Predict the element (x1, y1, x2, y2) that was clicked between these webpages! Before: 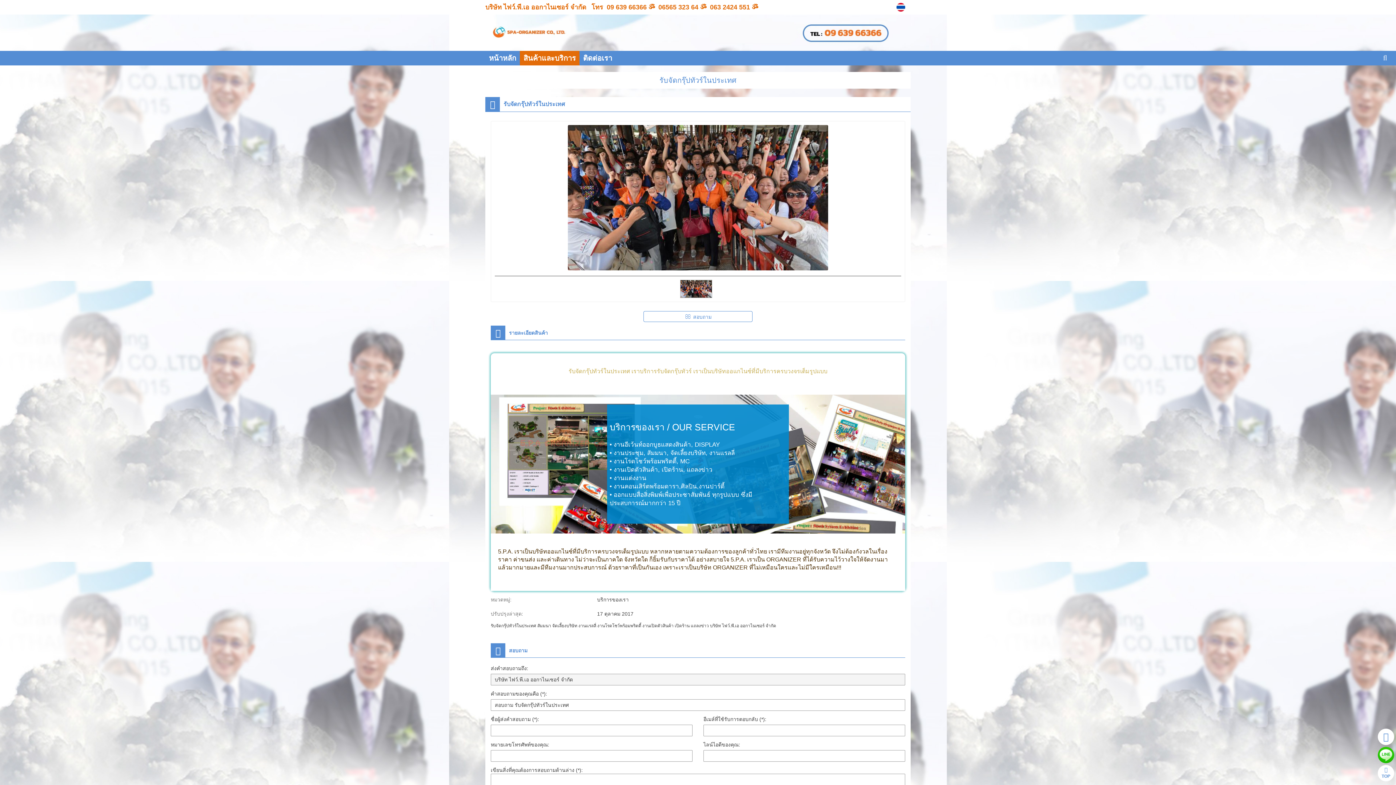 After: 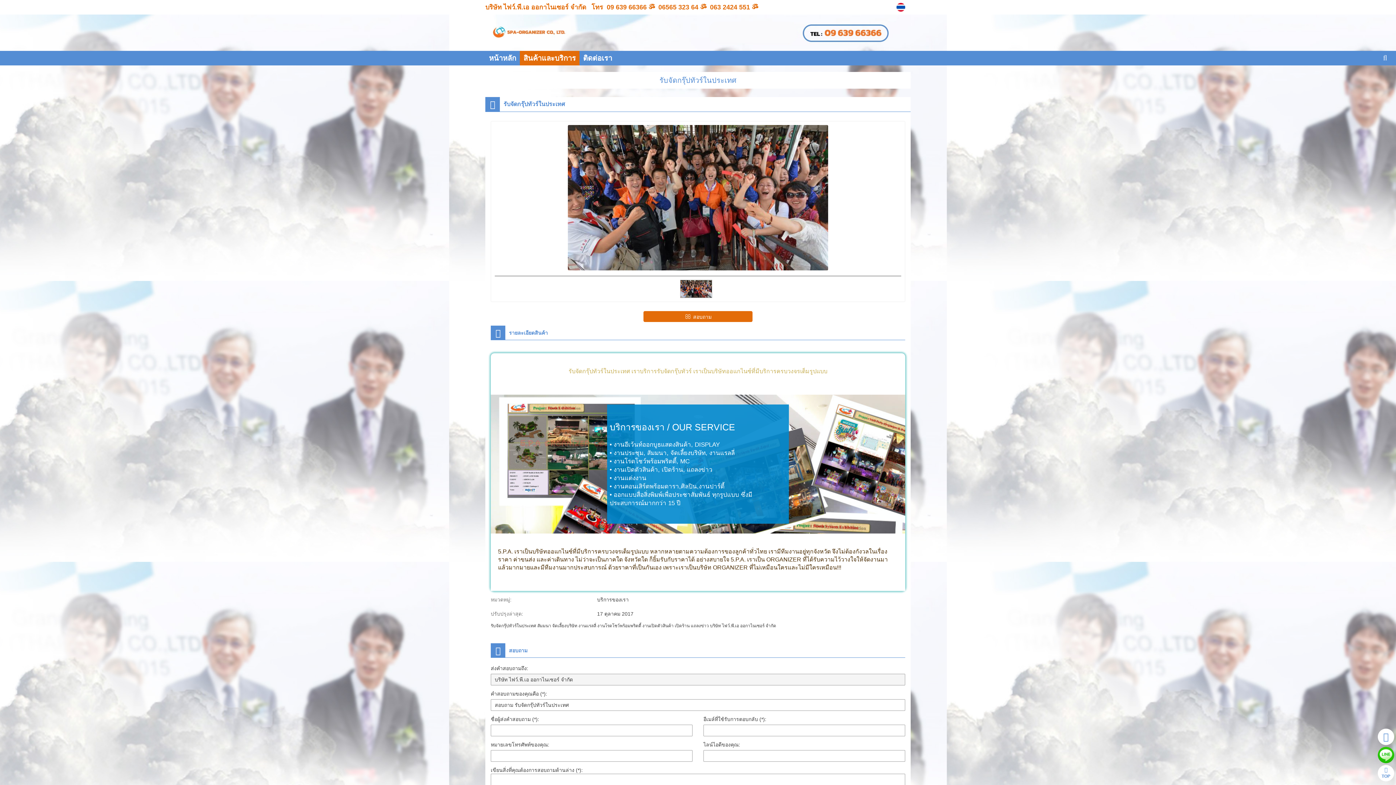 Action: bbox: (643, 311, 752, 322) label:  สอบถาม